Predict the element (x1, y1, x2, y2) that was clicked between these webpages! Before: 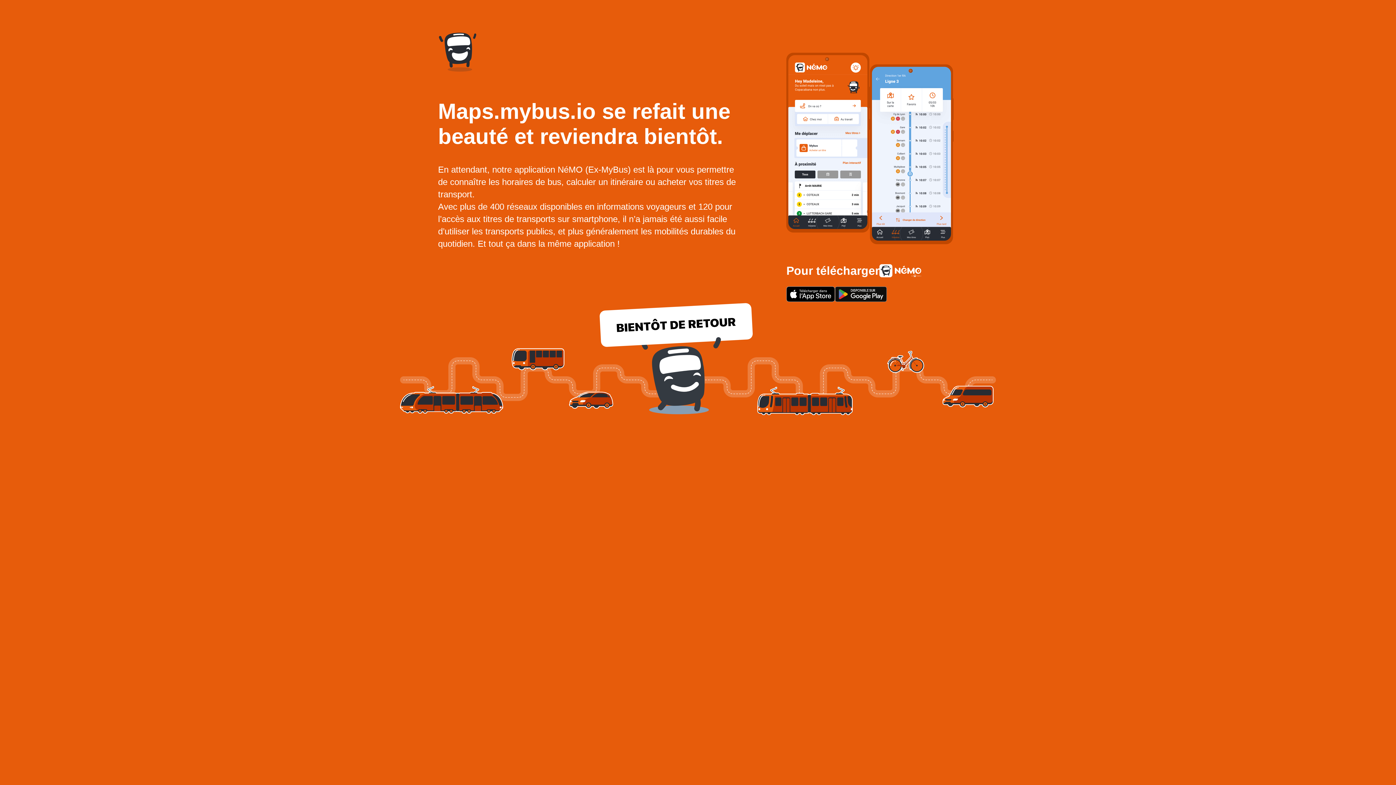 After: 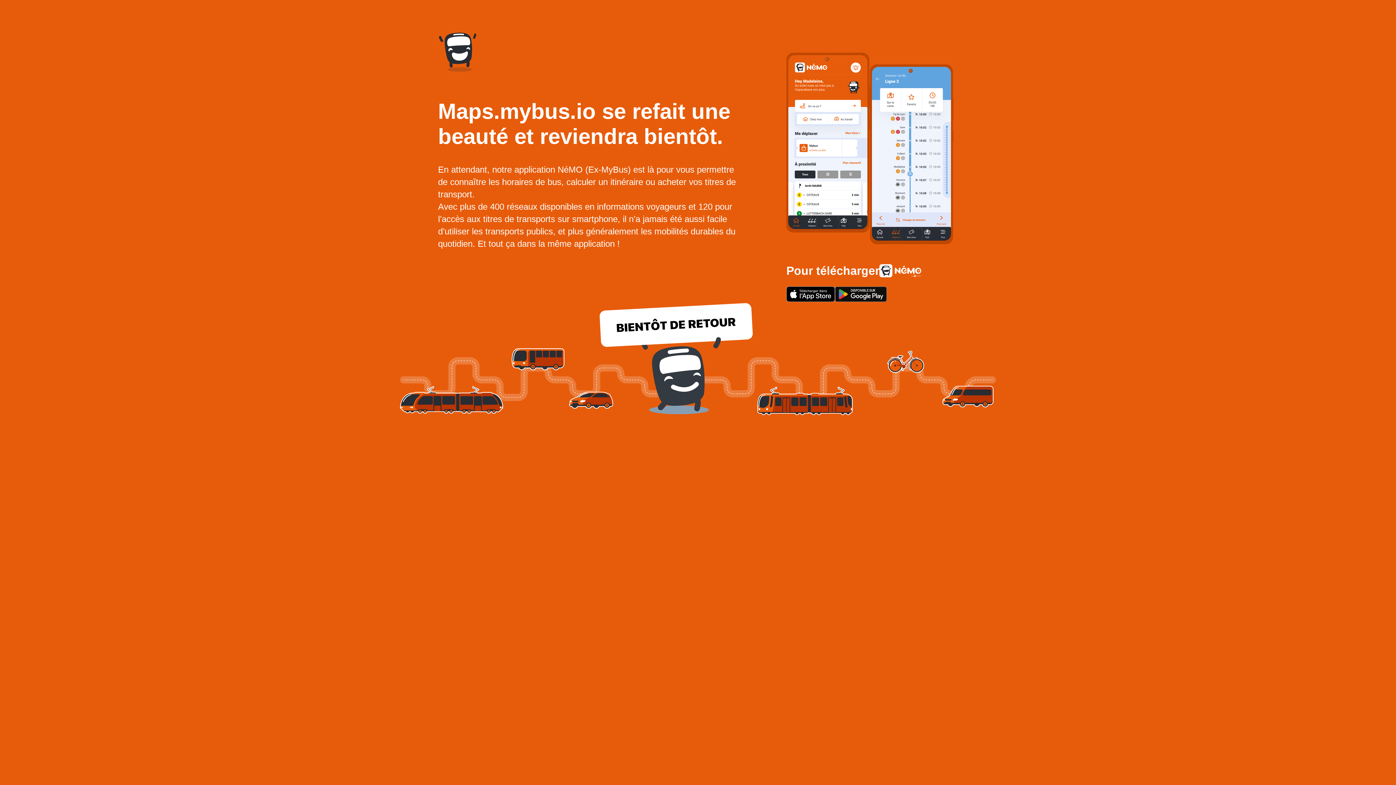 Action: bbox: (786, 286, 835, 302)